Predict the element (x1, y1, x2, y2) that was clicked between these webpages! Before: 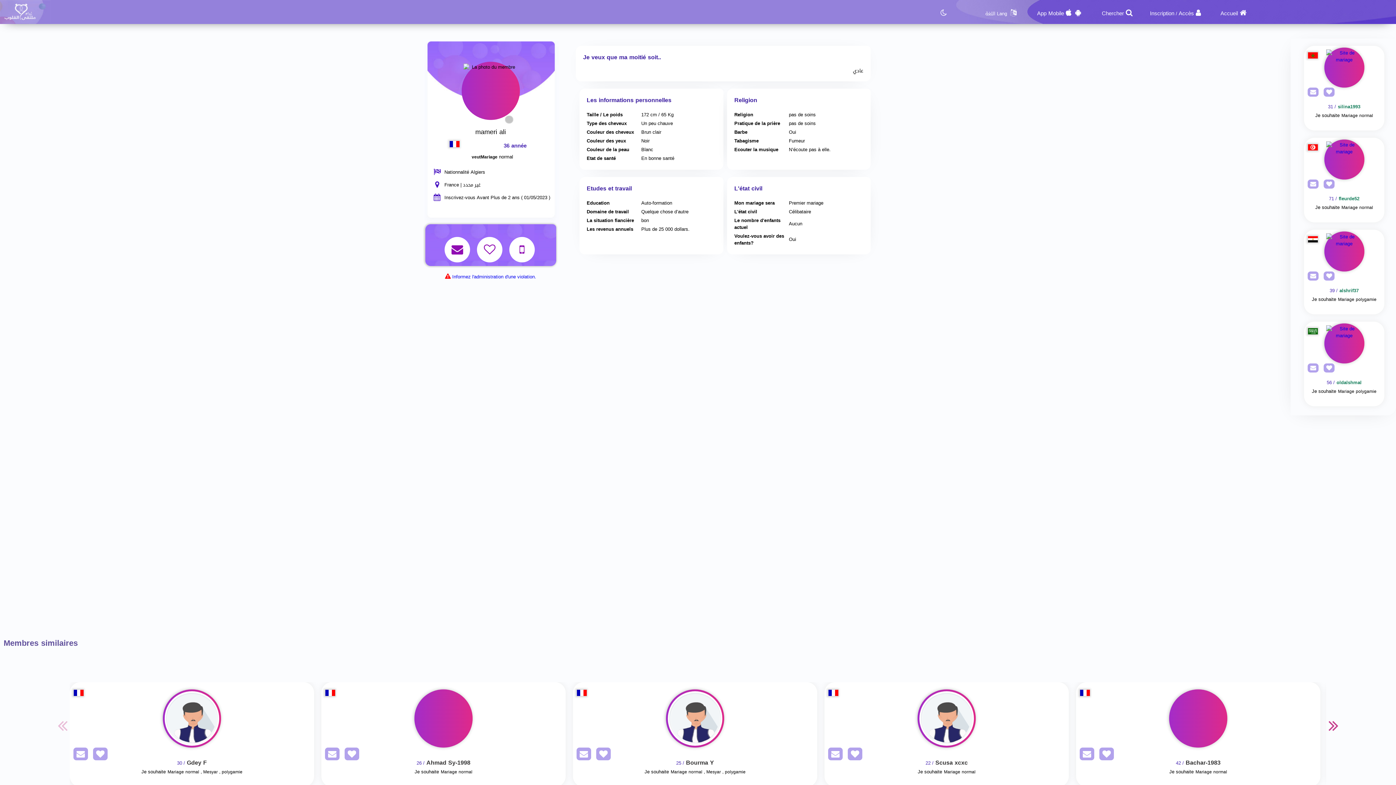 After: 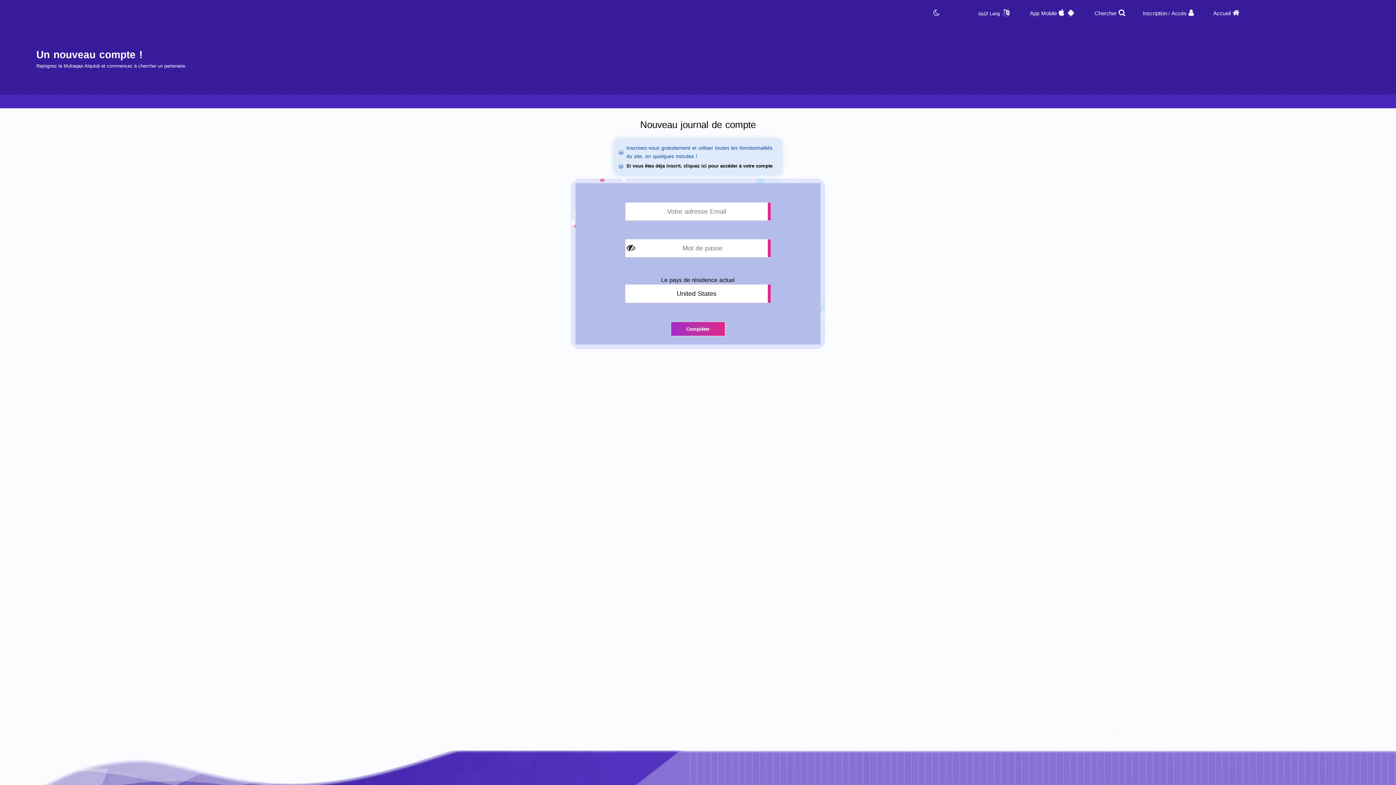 Action: label: AddFav bbox: (1320, 180, 1335, 189)